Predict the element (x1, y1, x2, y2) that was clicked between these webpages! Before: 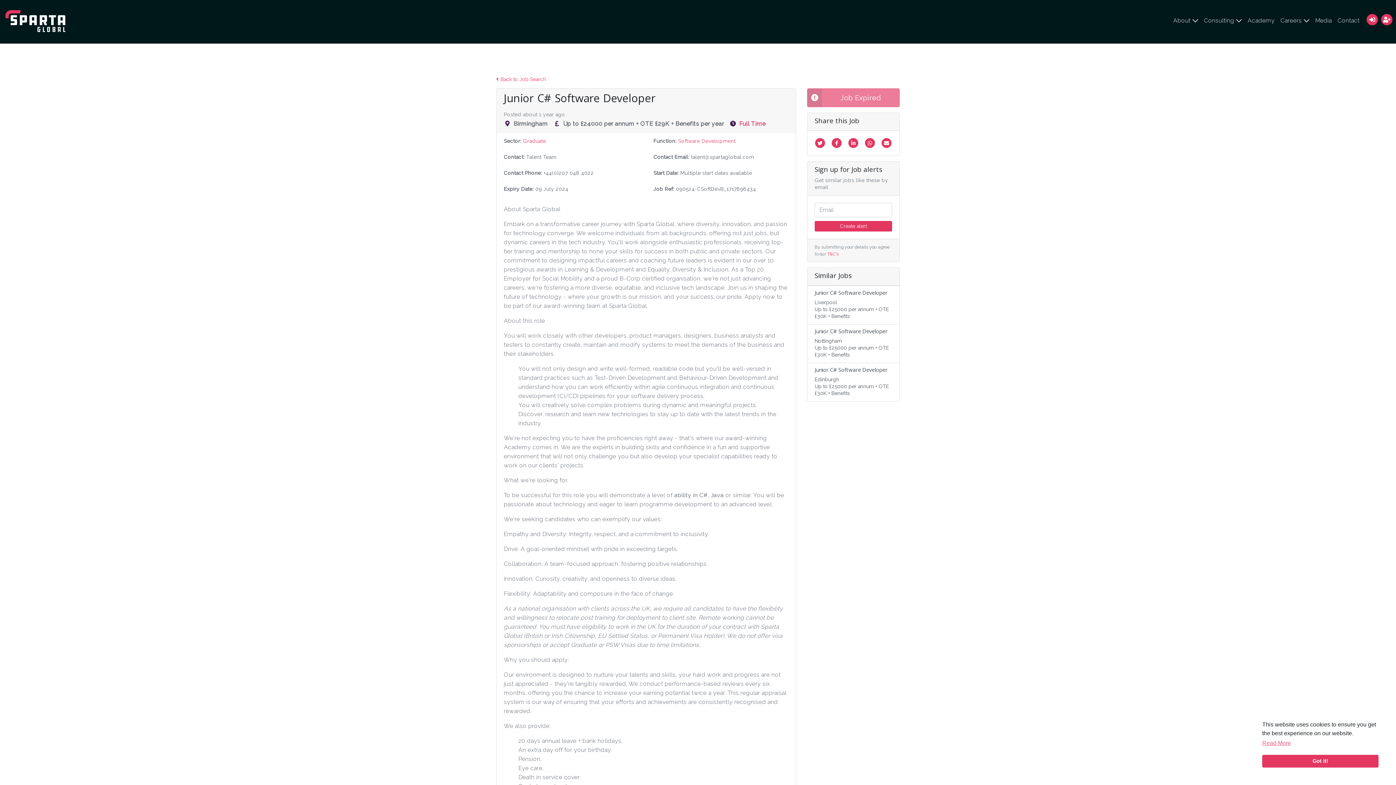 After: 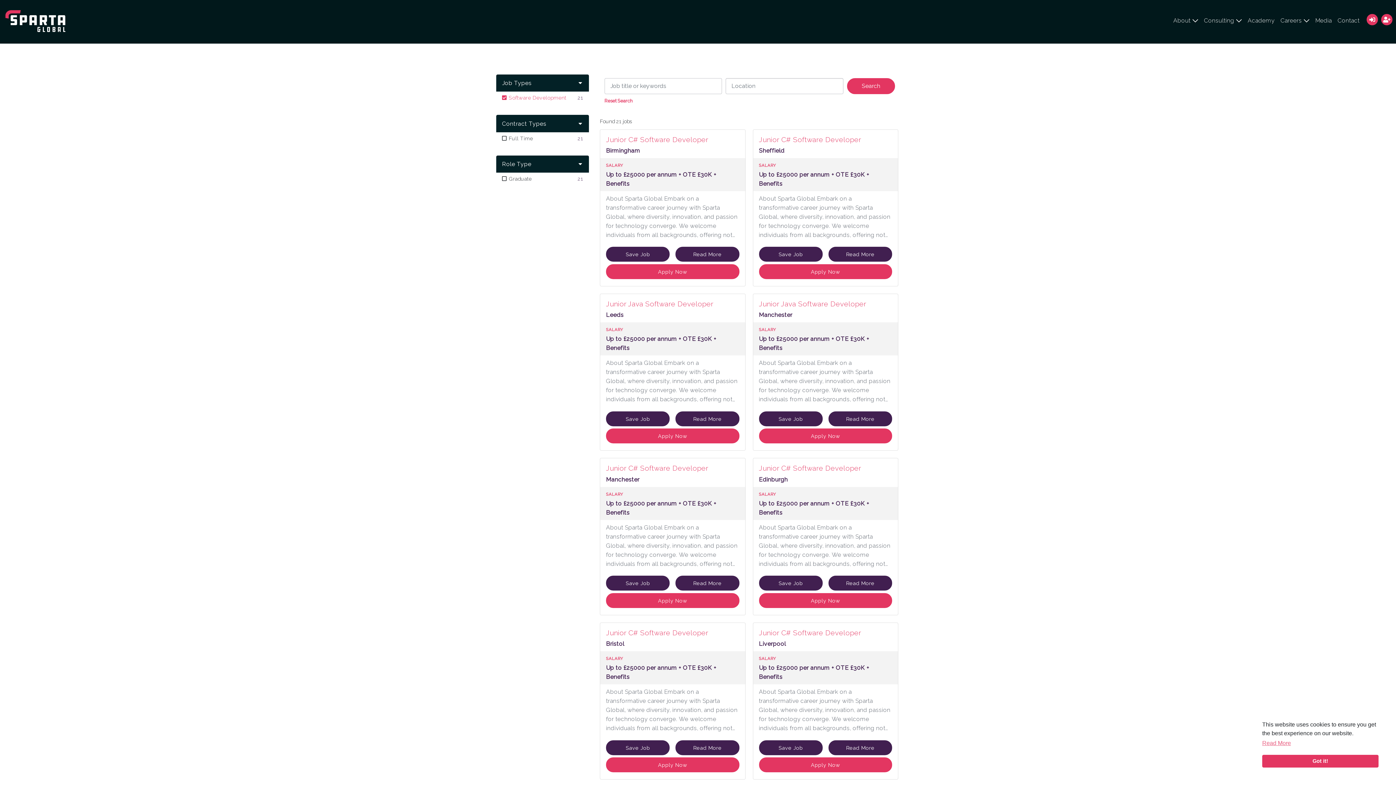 Action: label: Software Development bbox: (678, 138, 735, 144)